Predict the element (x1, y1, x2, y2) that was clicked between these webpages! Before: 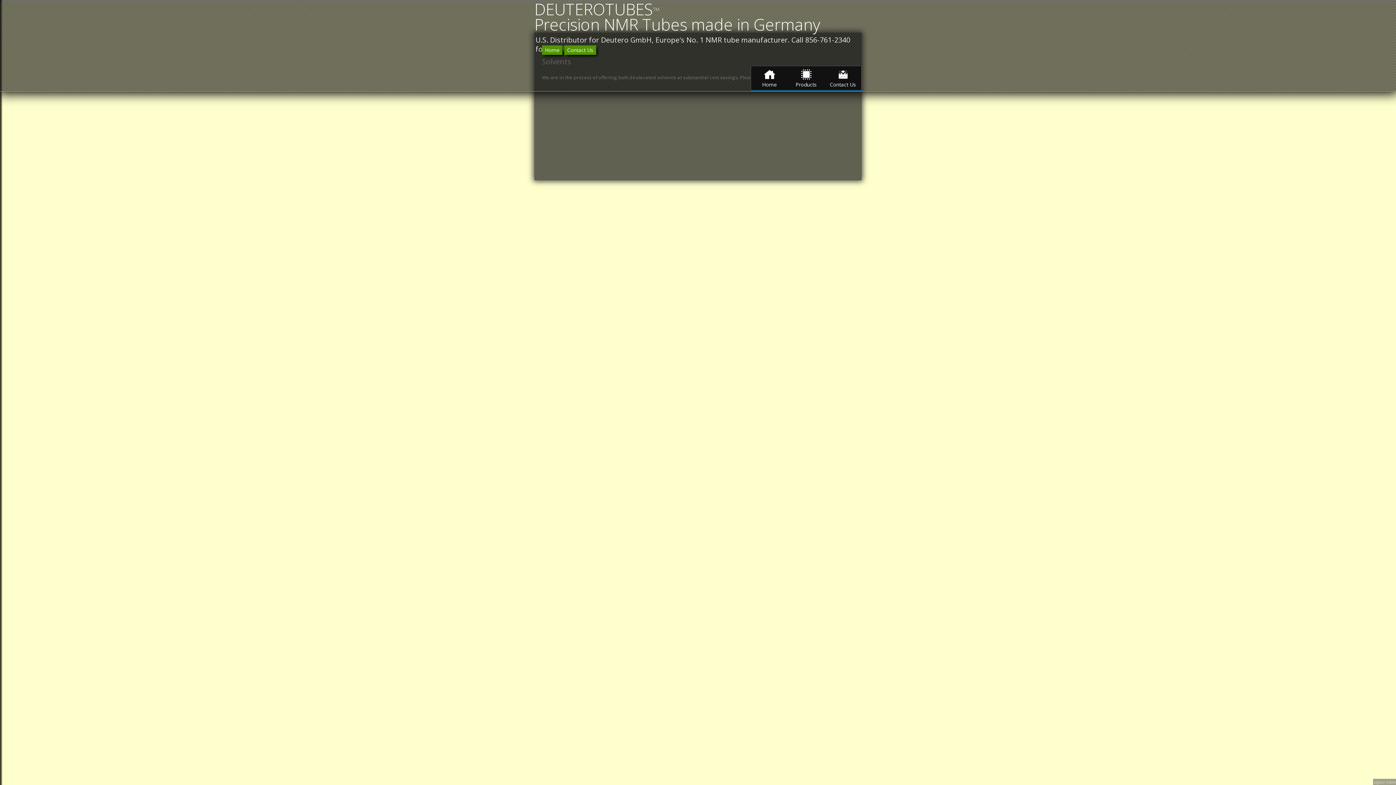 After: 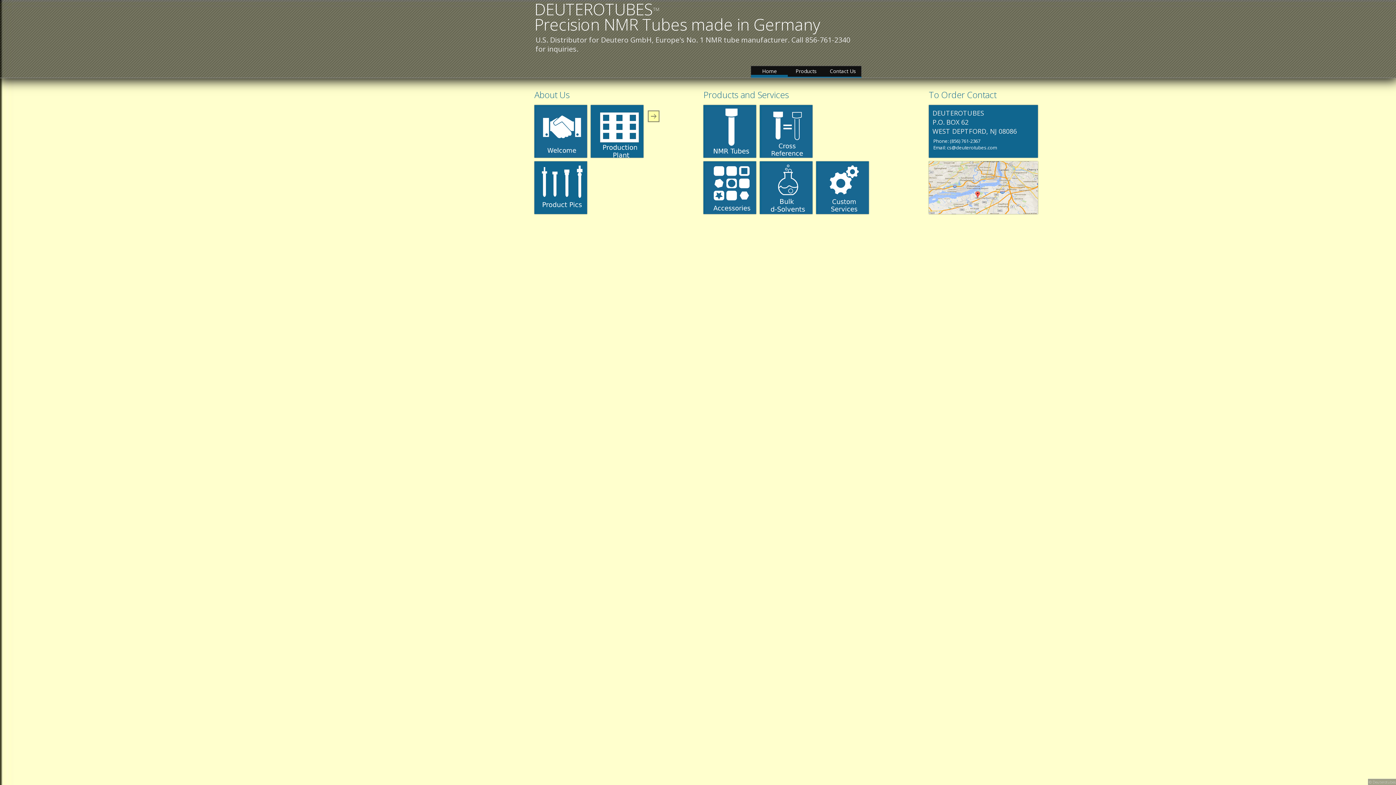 Action: bbox: (534, 4, 861, 25) label: DEUTEROTUBESTM Precision NMR Tubes made in Germany